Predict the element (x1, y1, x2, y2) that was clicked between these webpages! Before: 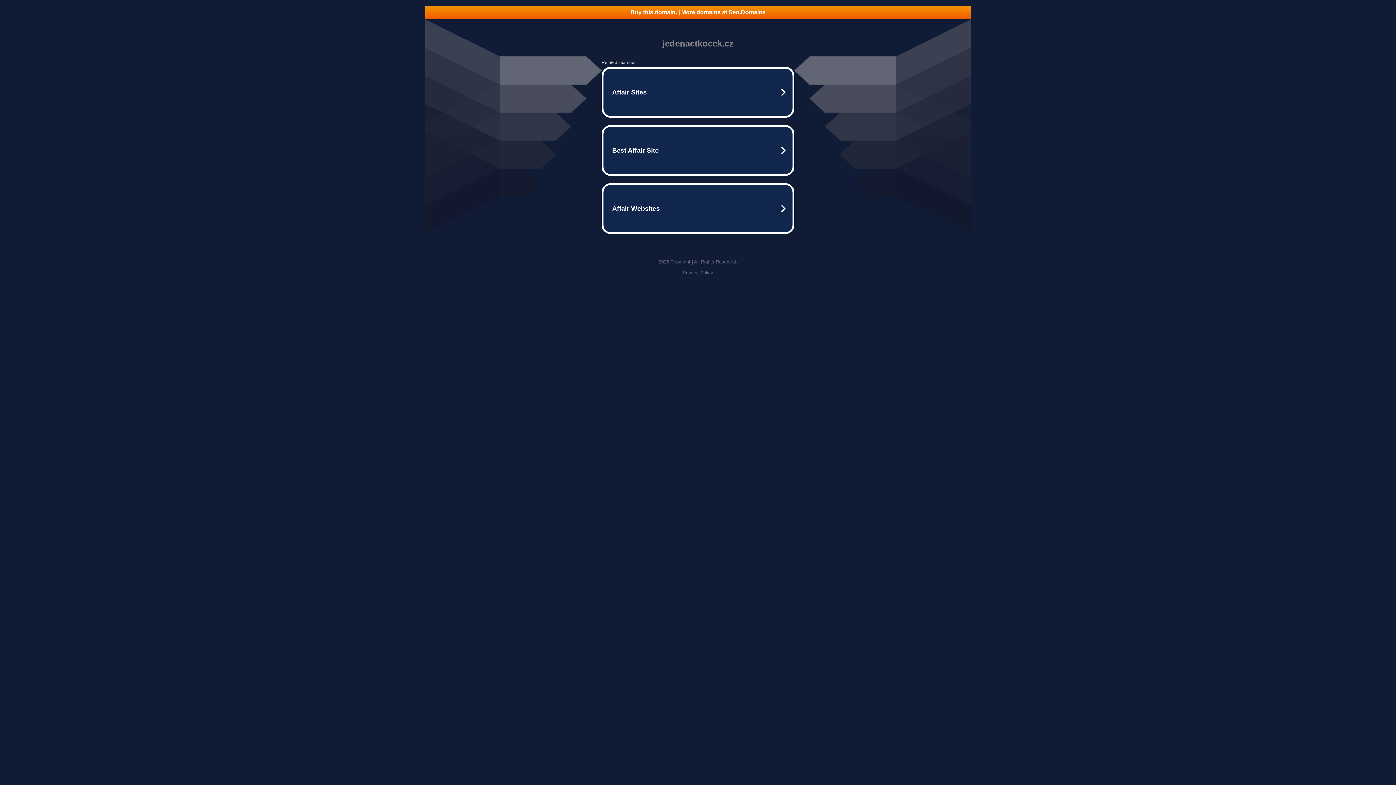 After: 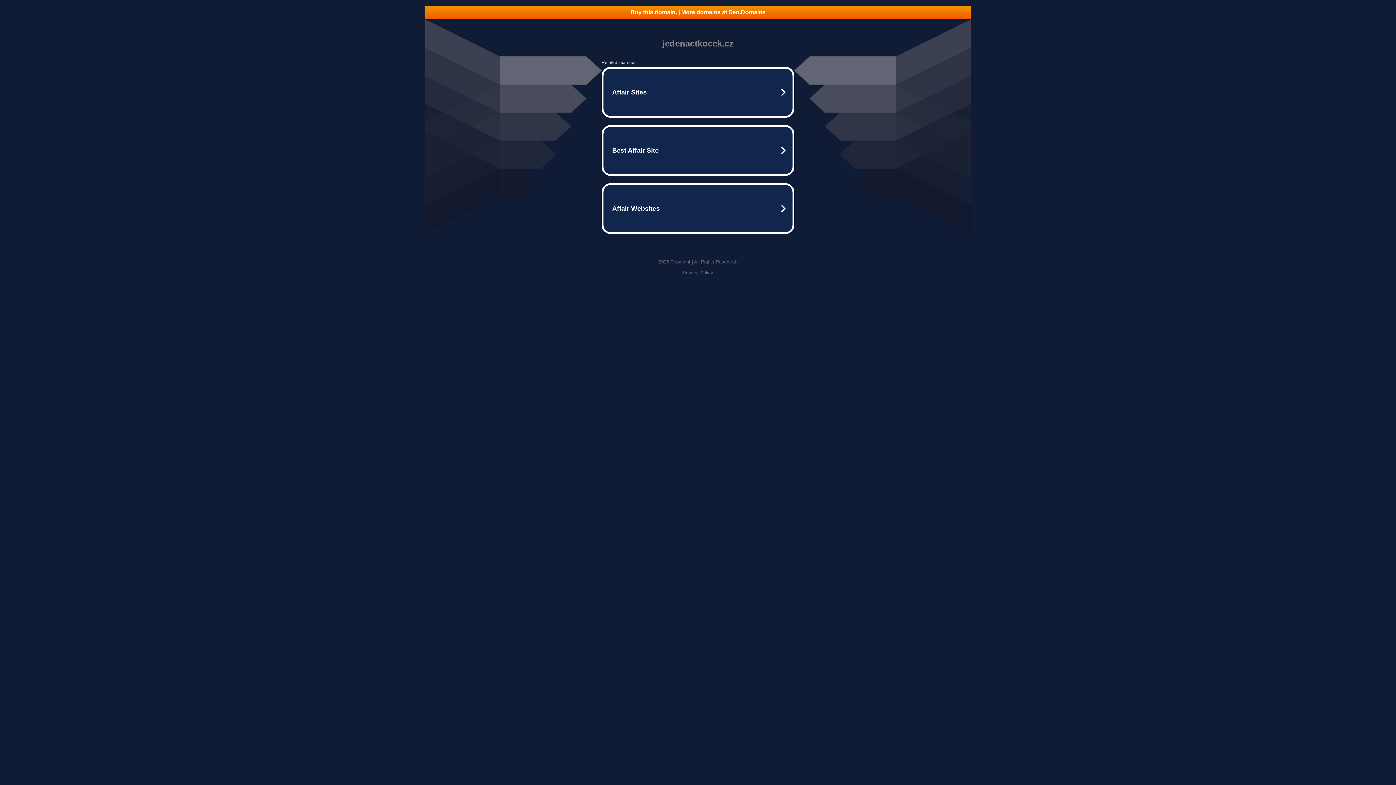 Action: label: Buy this domain. | More domains at Seo.Domains bbox: (425, 5, 970, 18)